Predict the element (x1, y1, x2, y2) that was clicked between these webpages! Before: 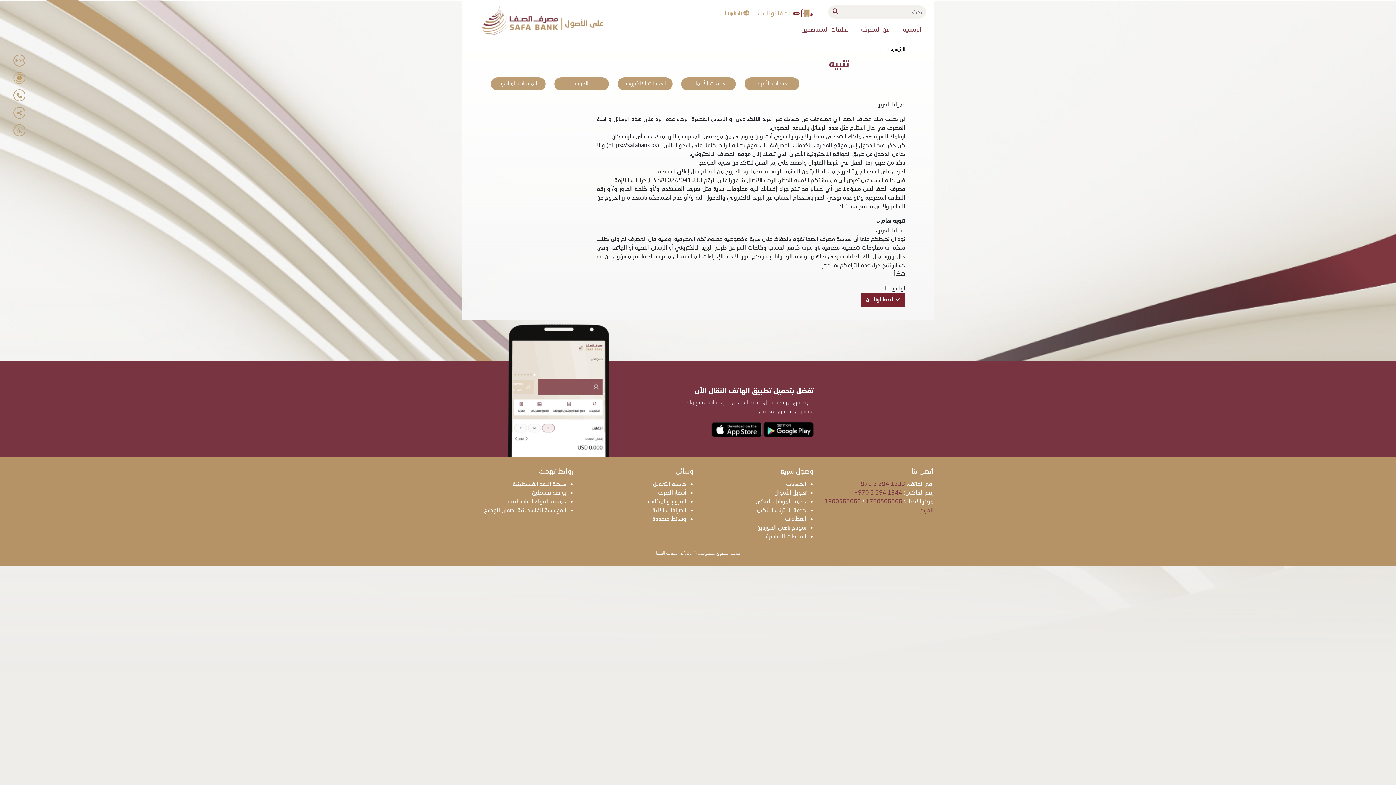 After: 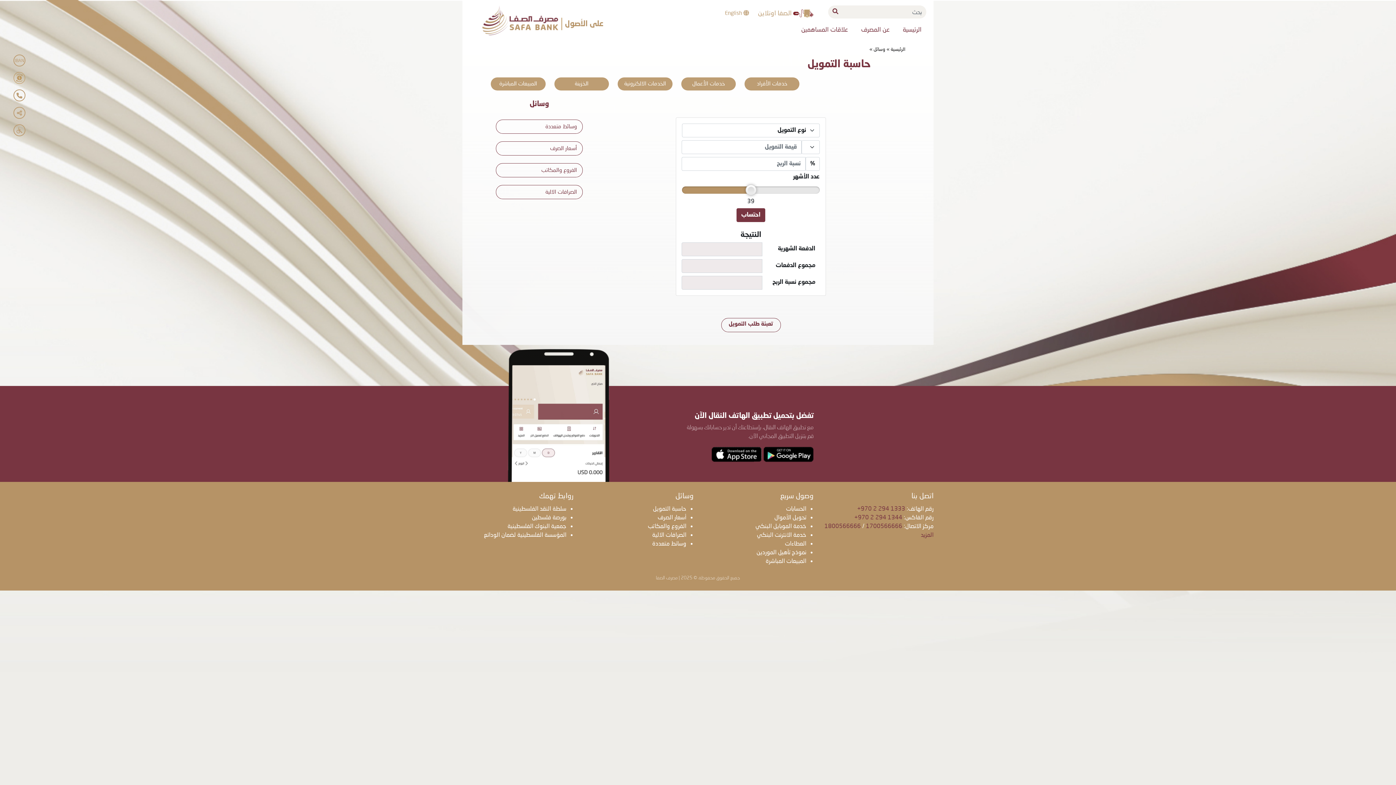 Action: label: حاسبة التمويل bbox: (653, 480, 686, 487)